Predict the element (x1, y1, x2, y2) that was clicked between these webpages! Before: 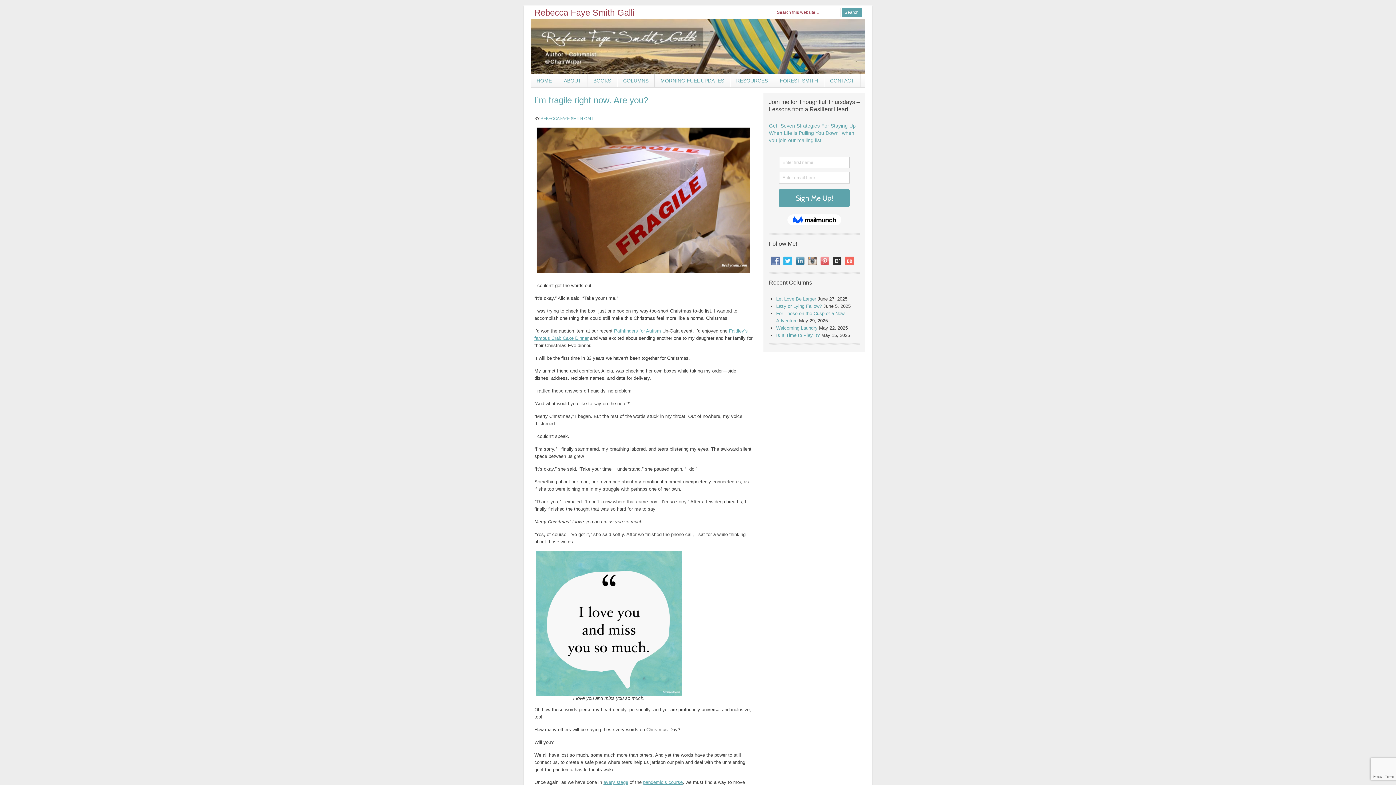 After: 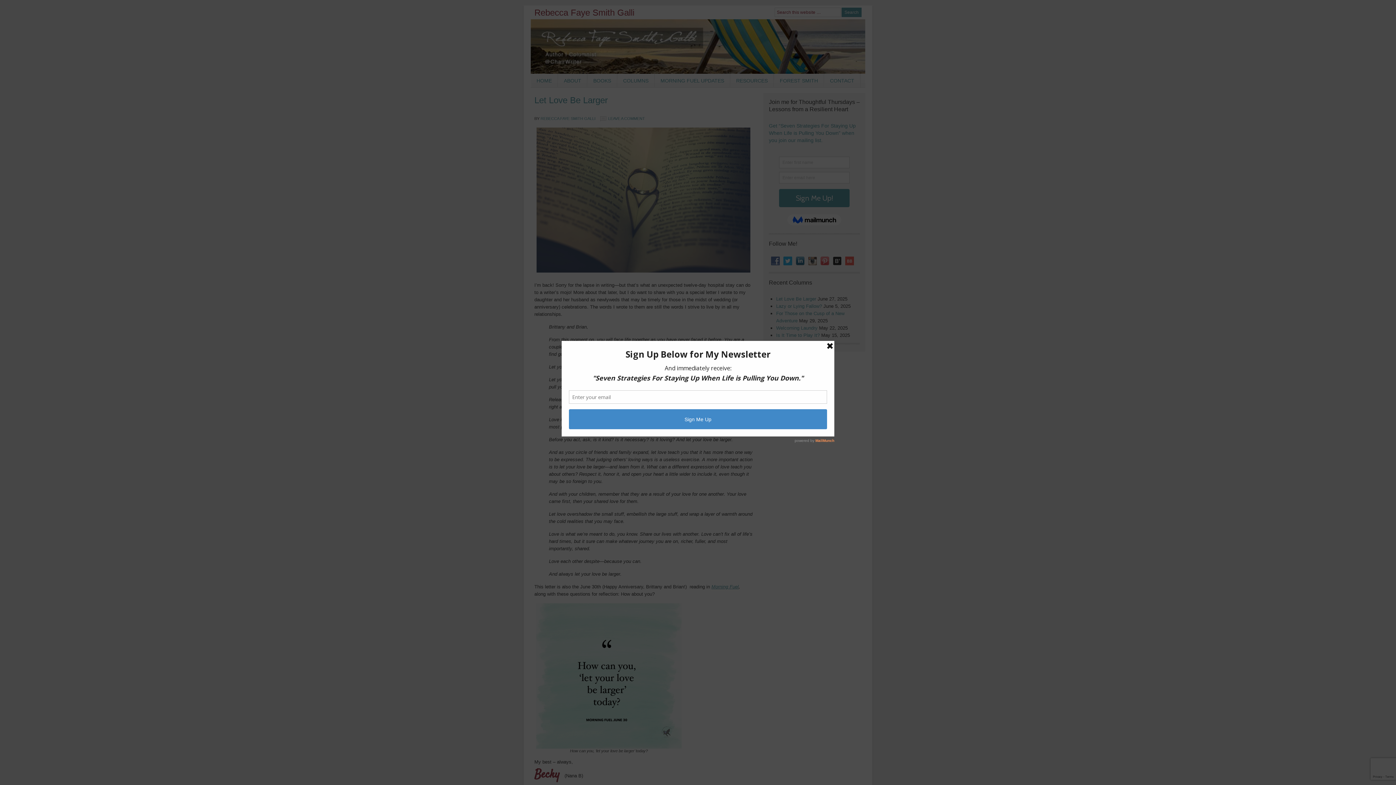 Action: label: REBECCA FAYE SMITH GALLI bbox: (540, 116, 595, 120)